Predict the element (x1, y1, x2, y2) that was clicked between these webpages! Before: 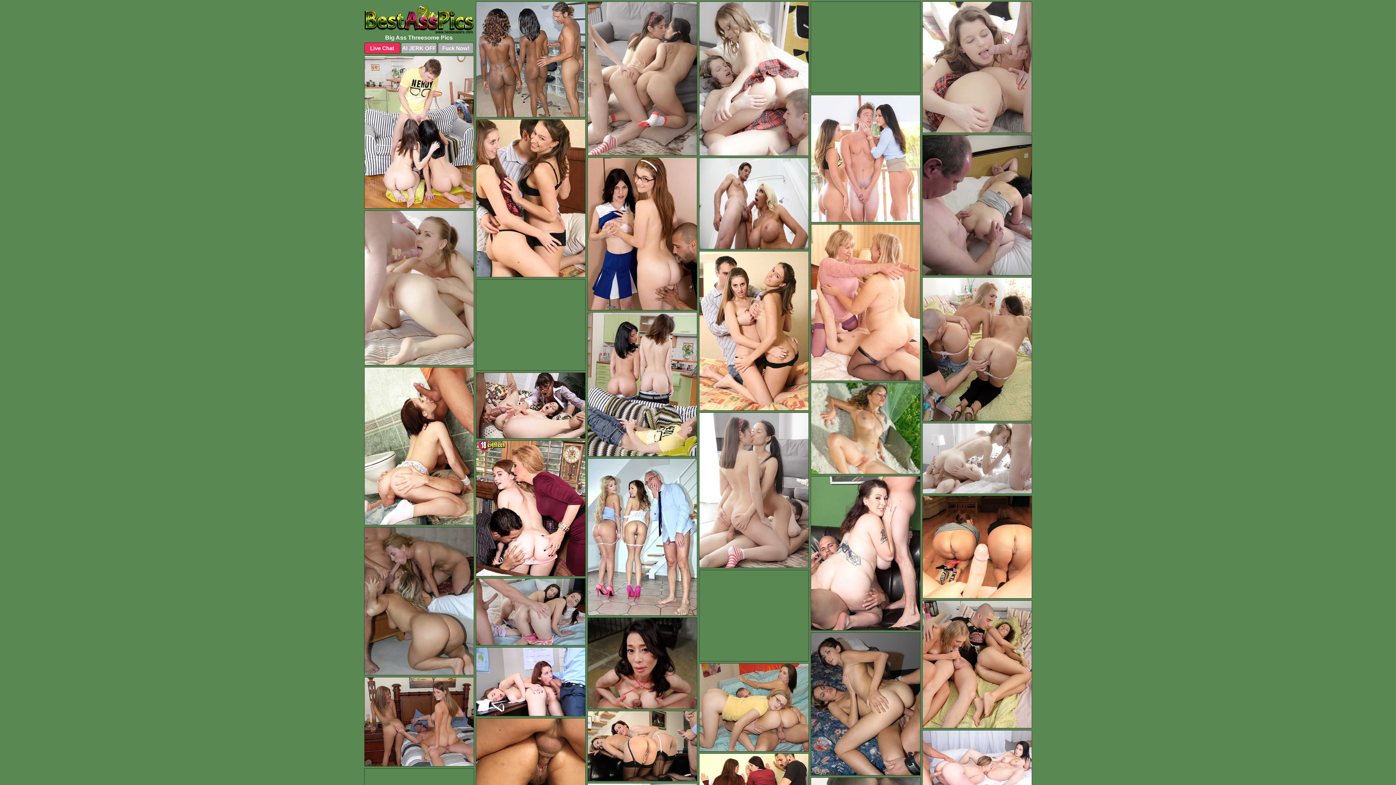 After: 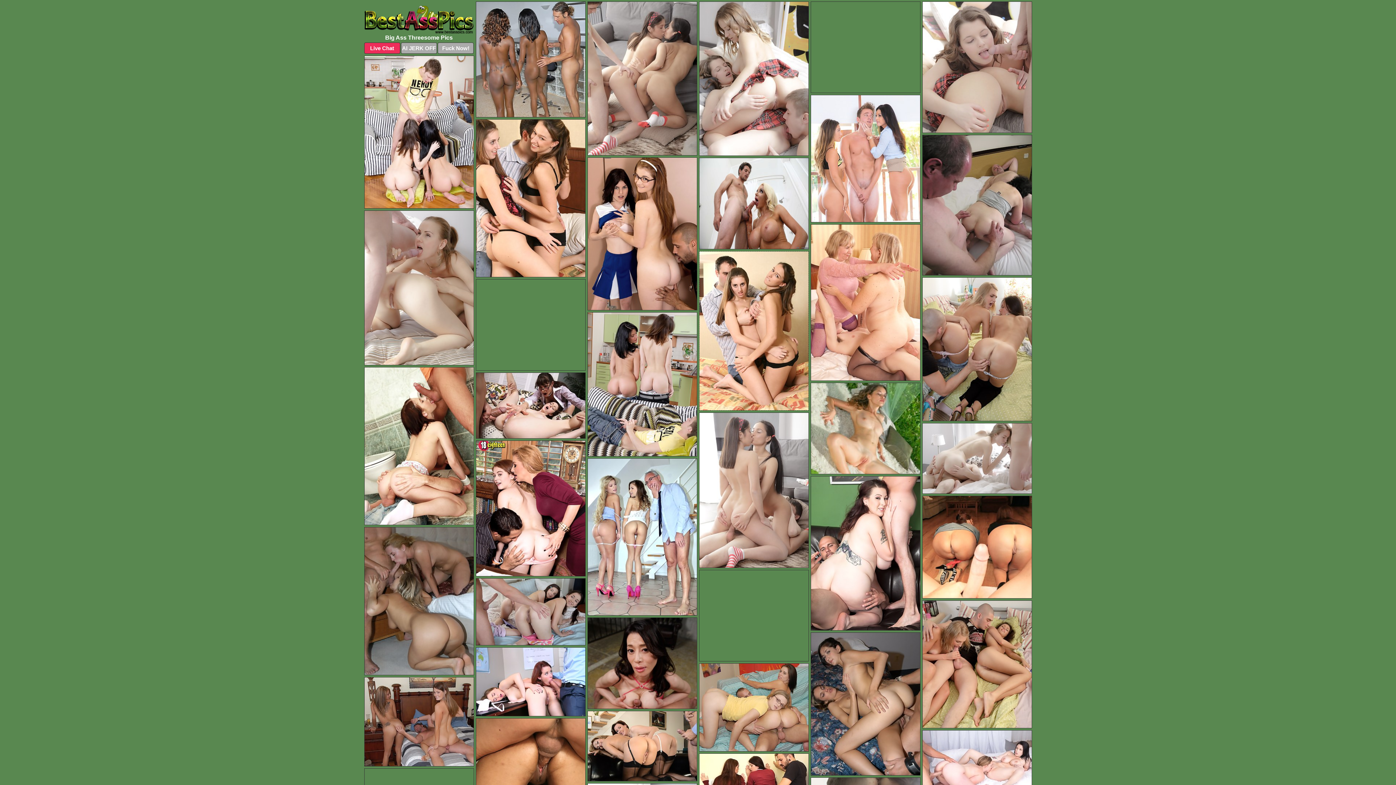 Action: bbox: (699, 251, 808, 410)